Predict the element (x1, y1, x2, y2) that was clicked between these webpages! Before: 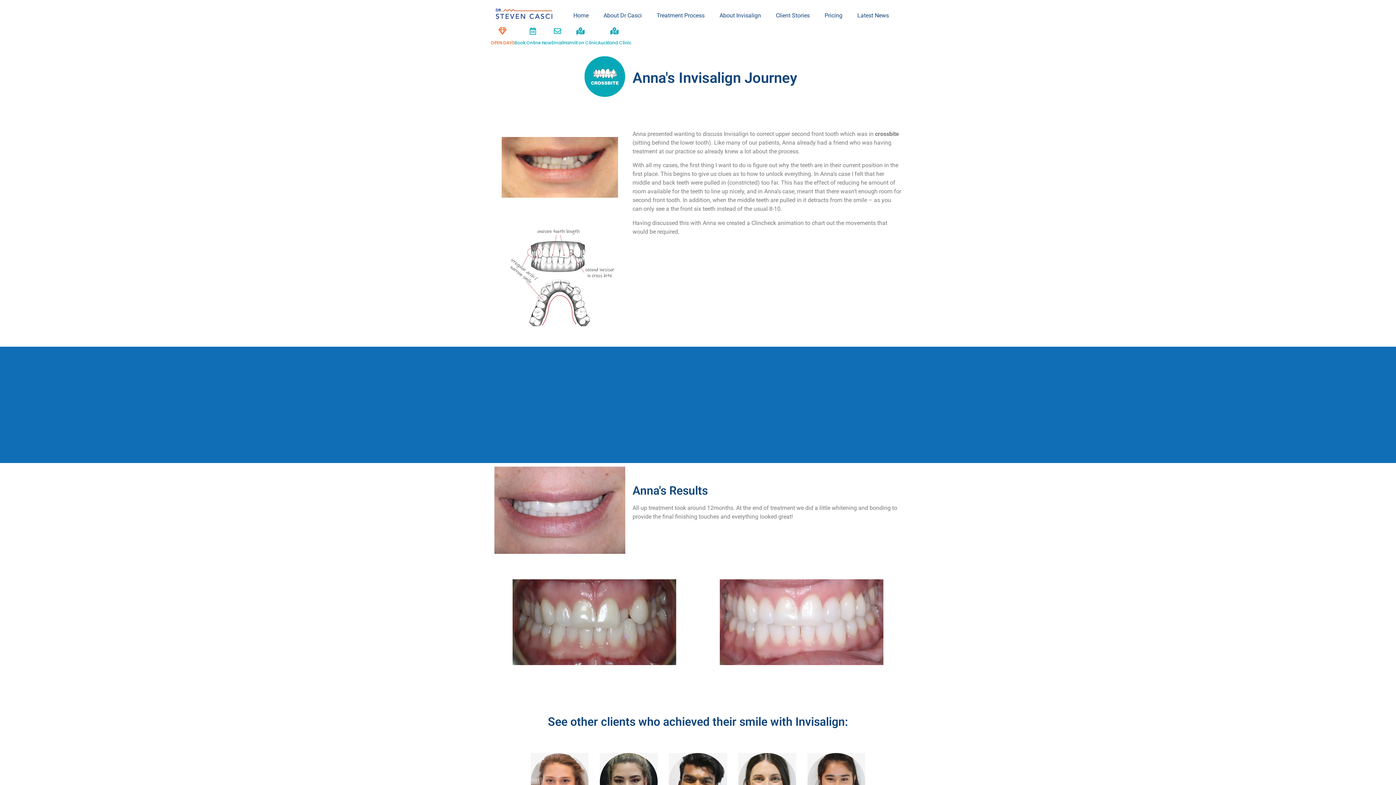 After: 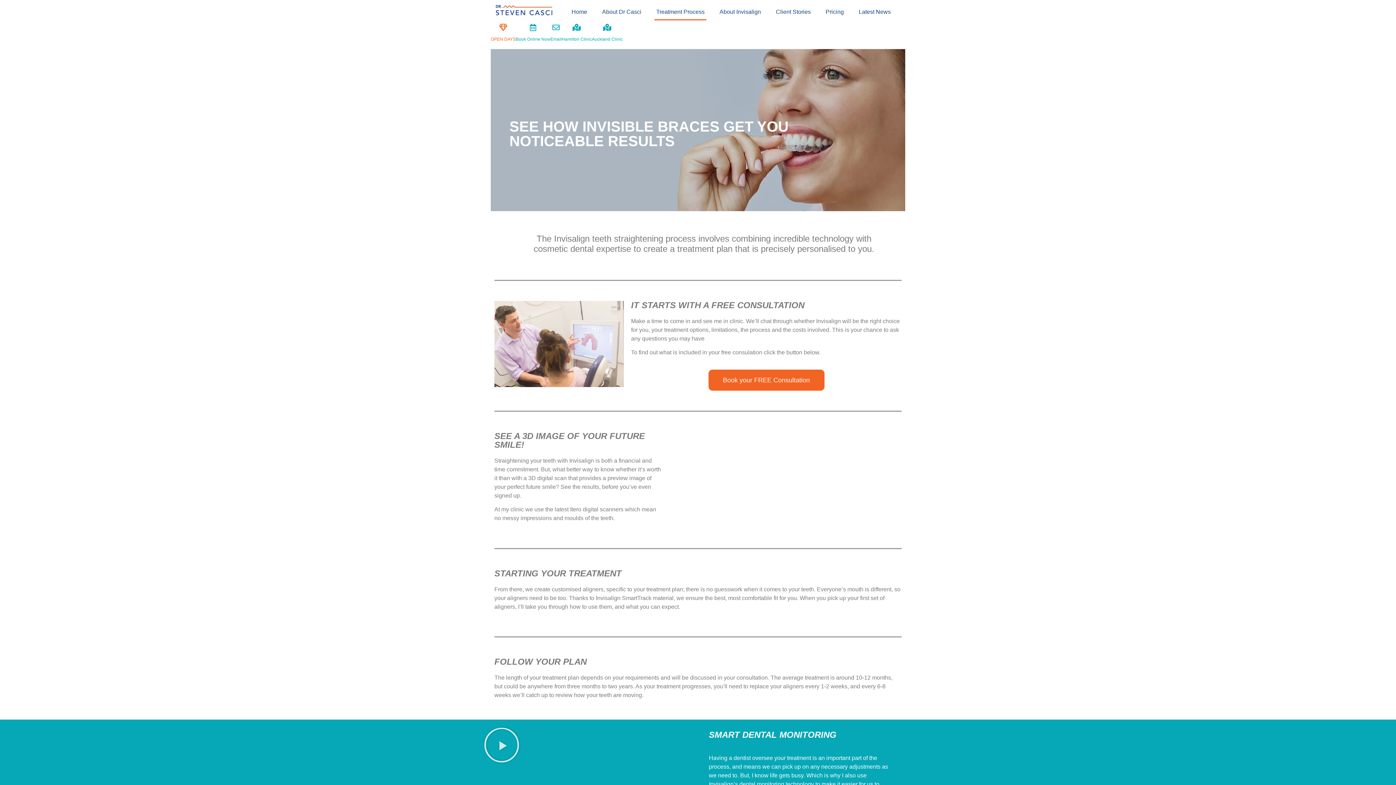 Action: bbox: (654, 7, 706, 24) label: Treatment Process